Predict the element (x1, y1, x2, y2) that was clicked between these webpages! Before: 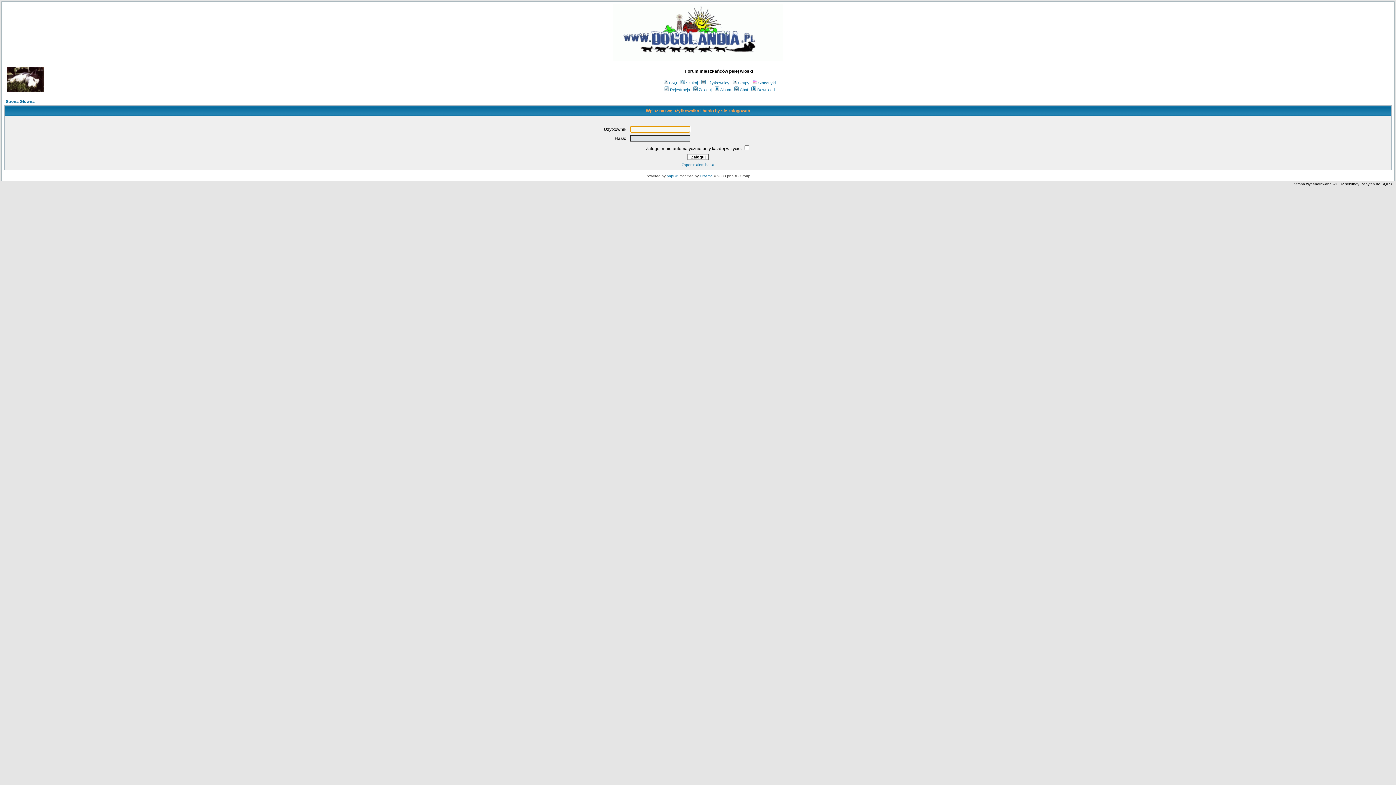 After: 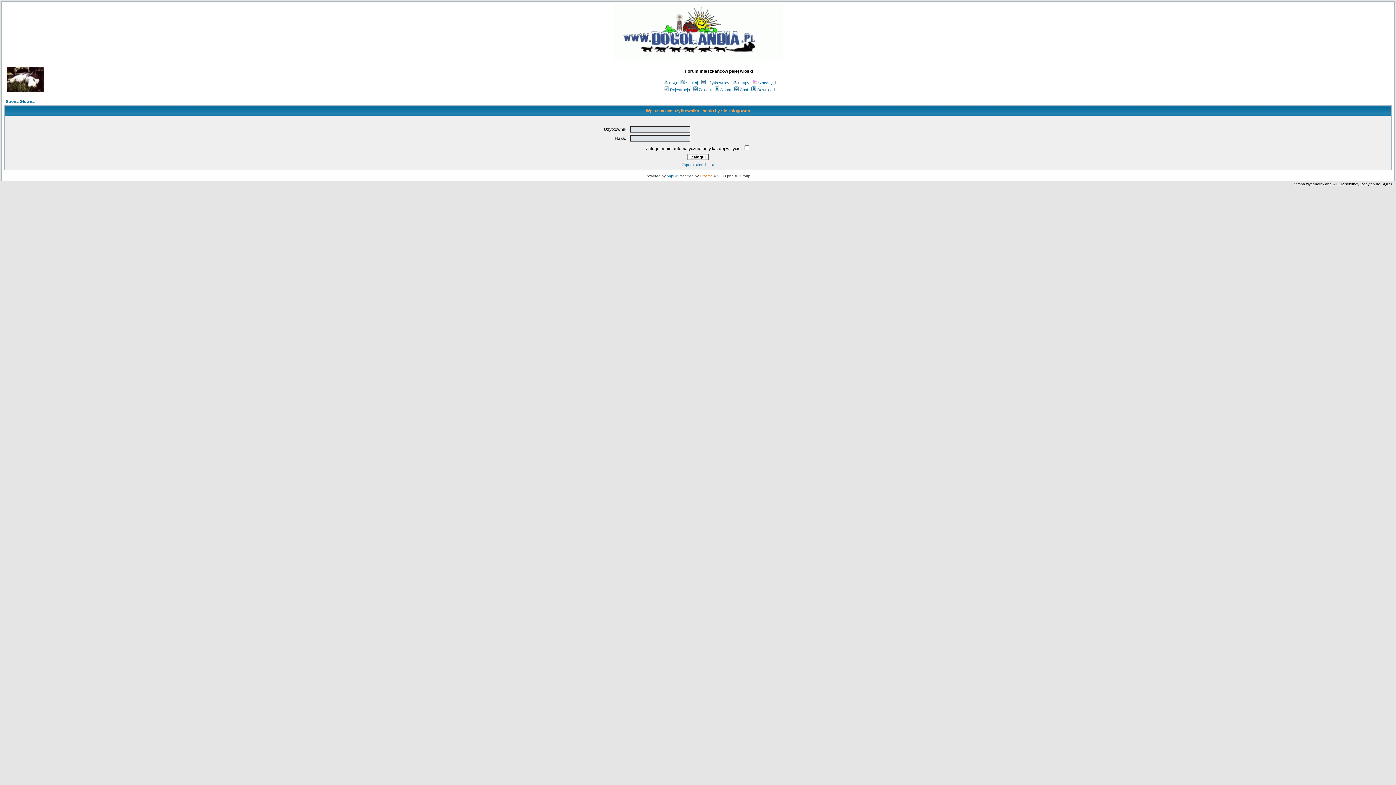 Action: bbox: (700, 174, 712, 178) label: Przemo